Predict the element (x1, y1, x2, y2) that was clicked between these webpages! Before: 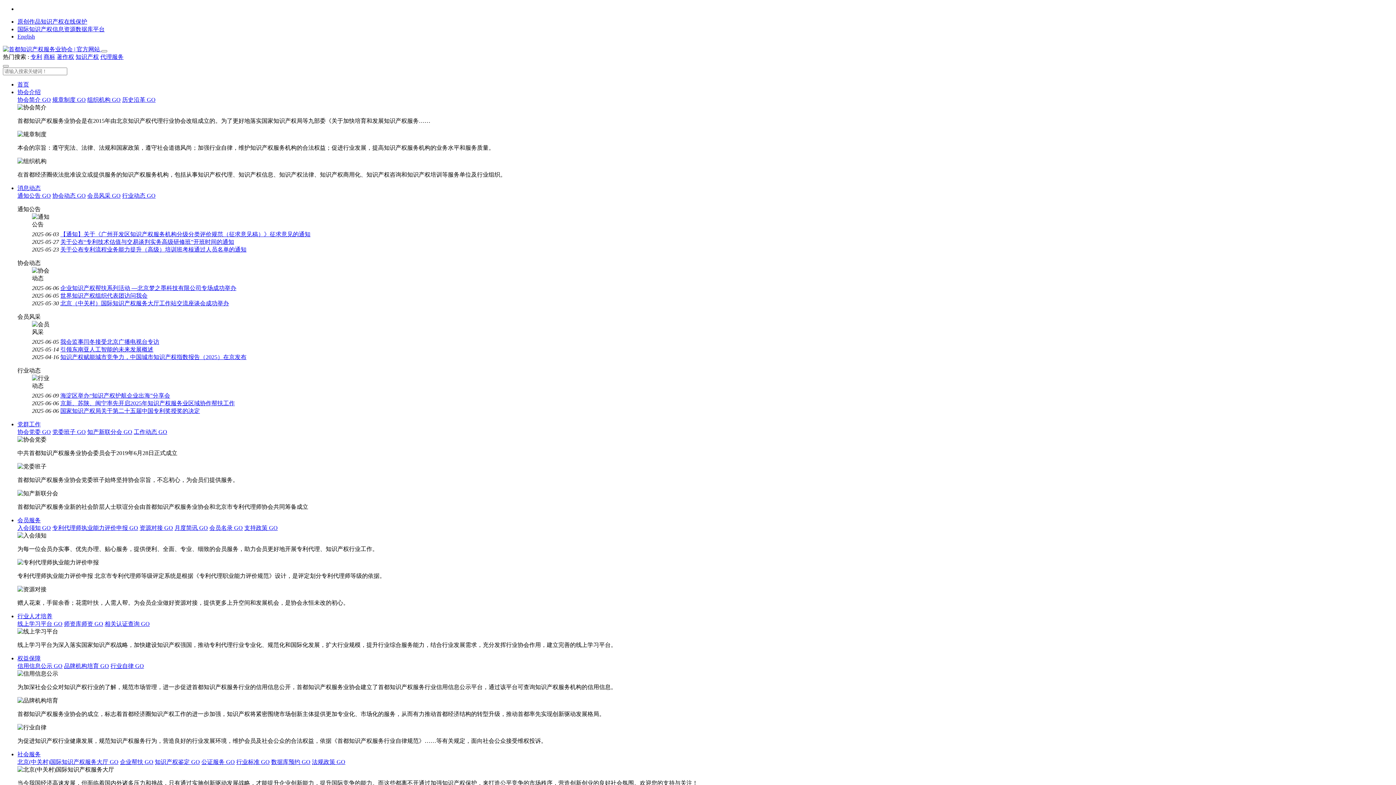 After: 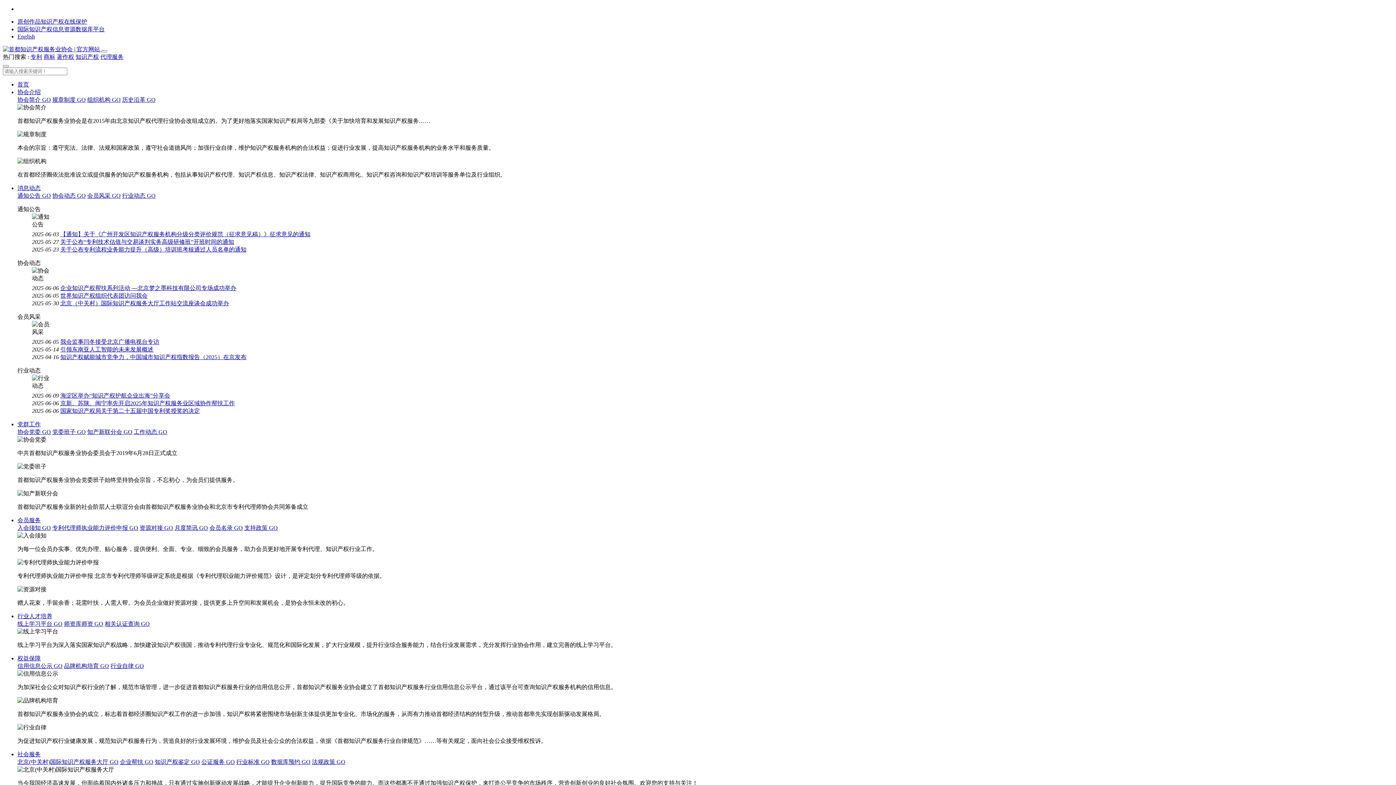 Action: bbox: (17, 621, 62, 627) label: 线上学习平台 GO